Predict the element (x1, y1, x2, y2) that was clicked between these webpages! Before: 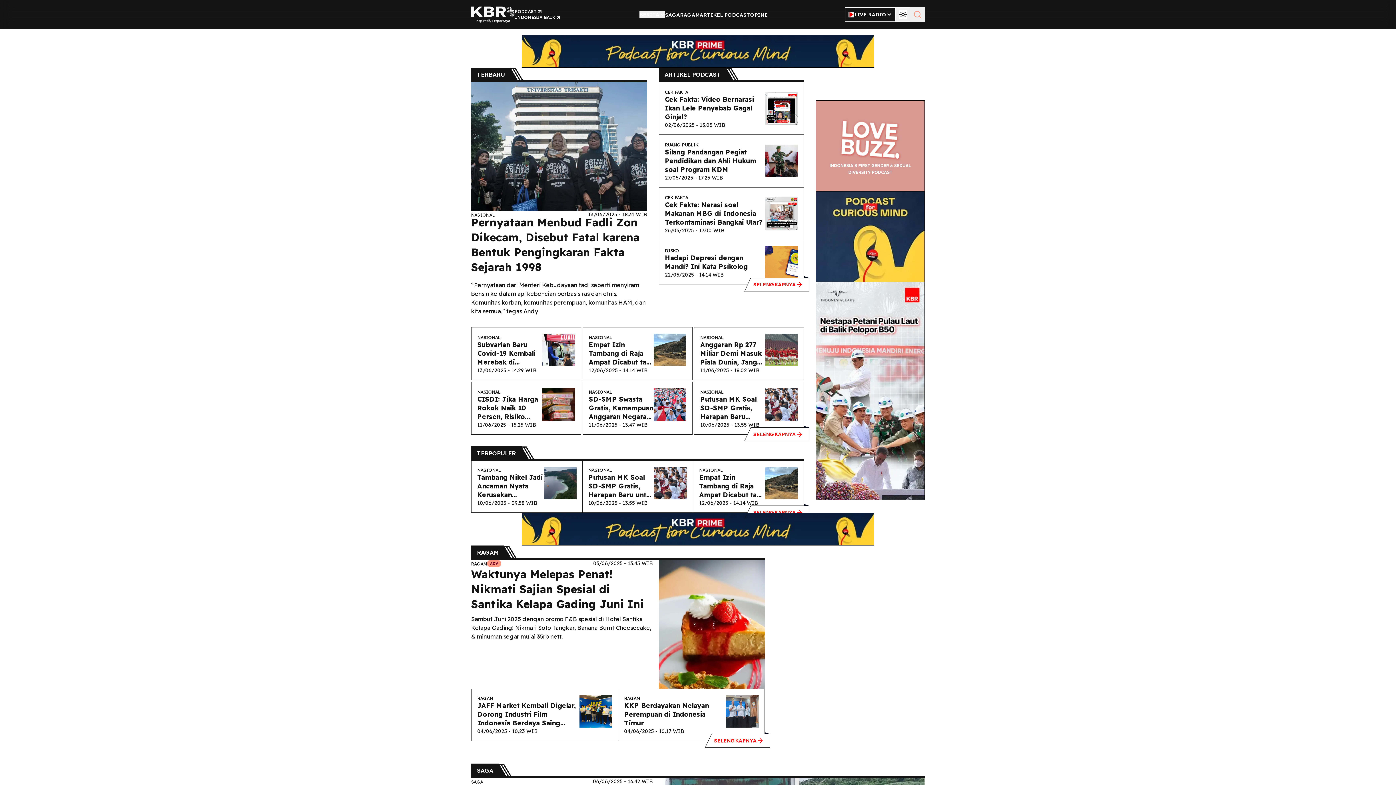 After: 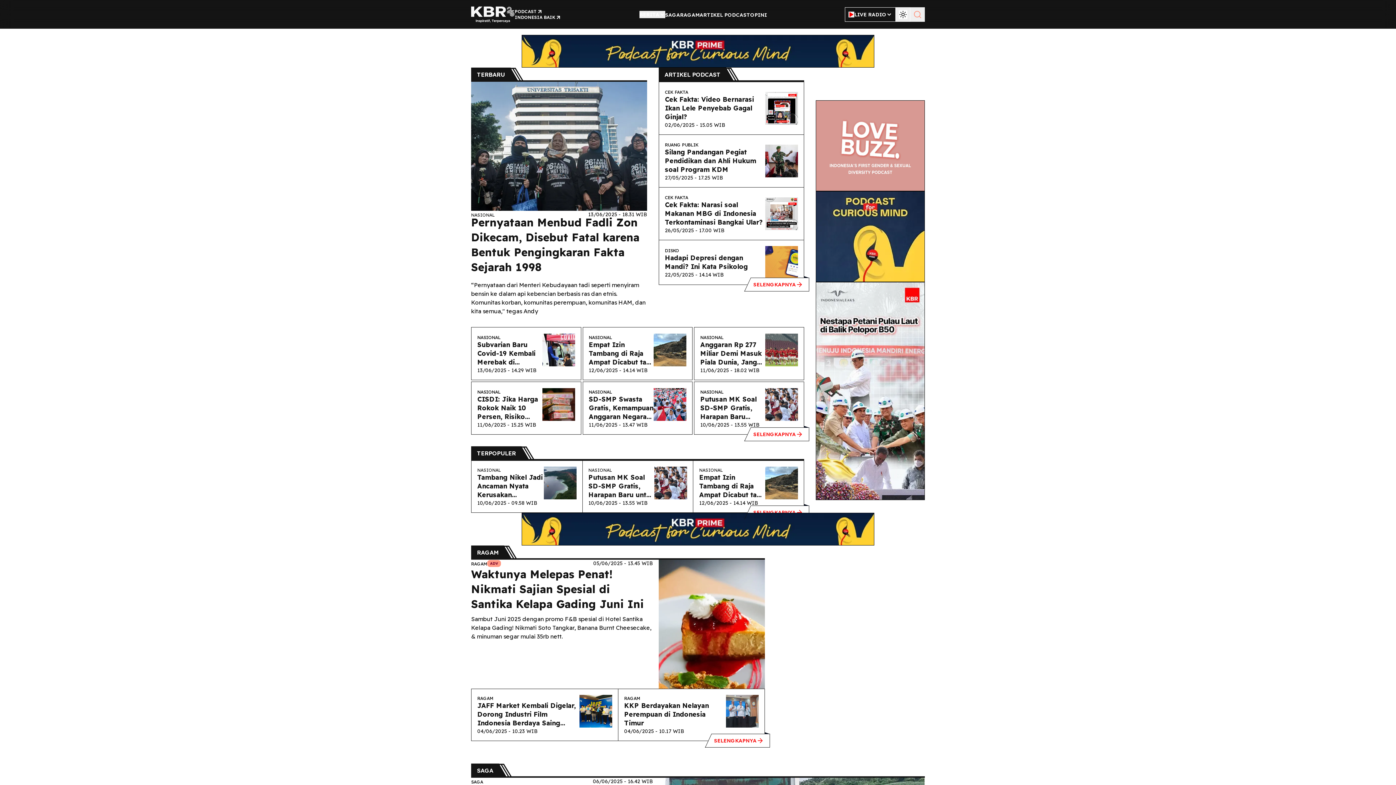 Action: bbox: (816, 191, 925, 282)